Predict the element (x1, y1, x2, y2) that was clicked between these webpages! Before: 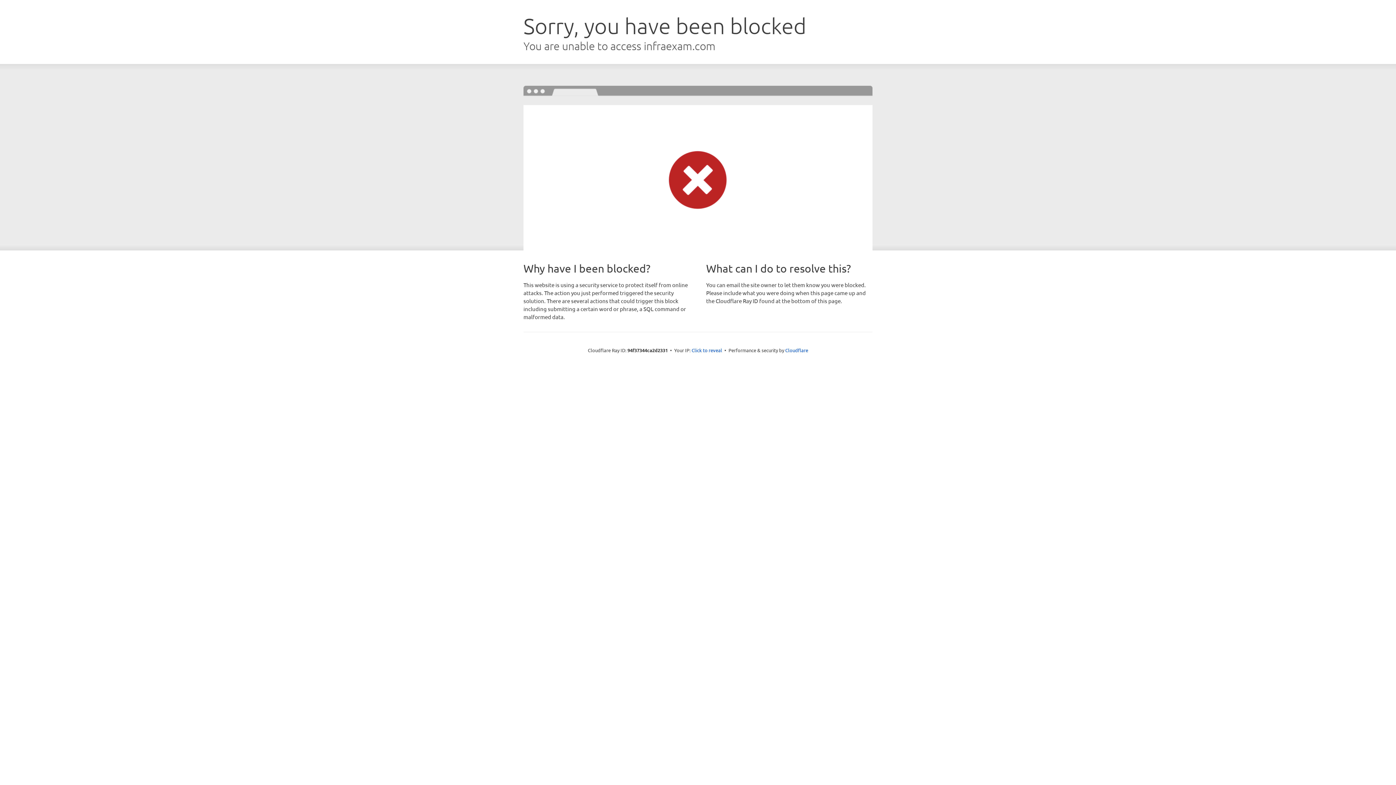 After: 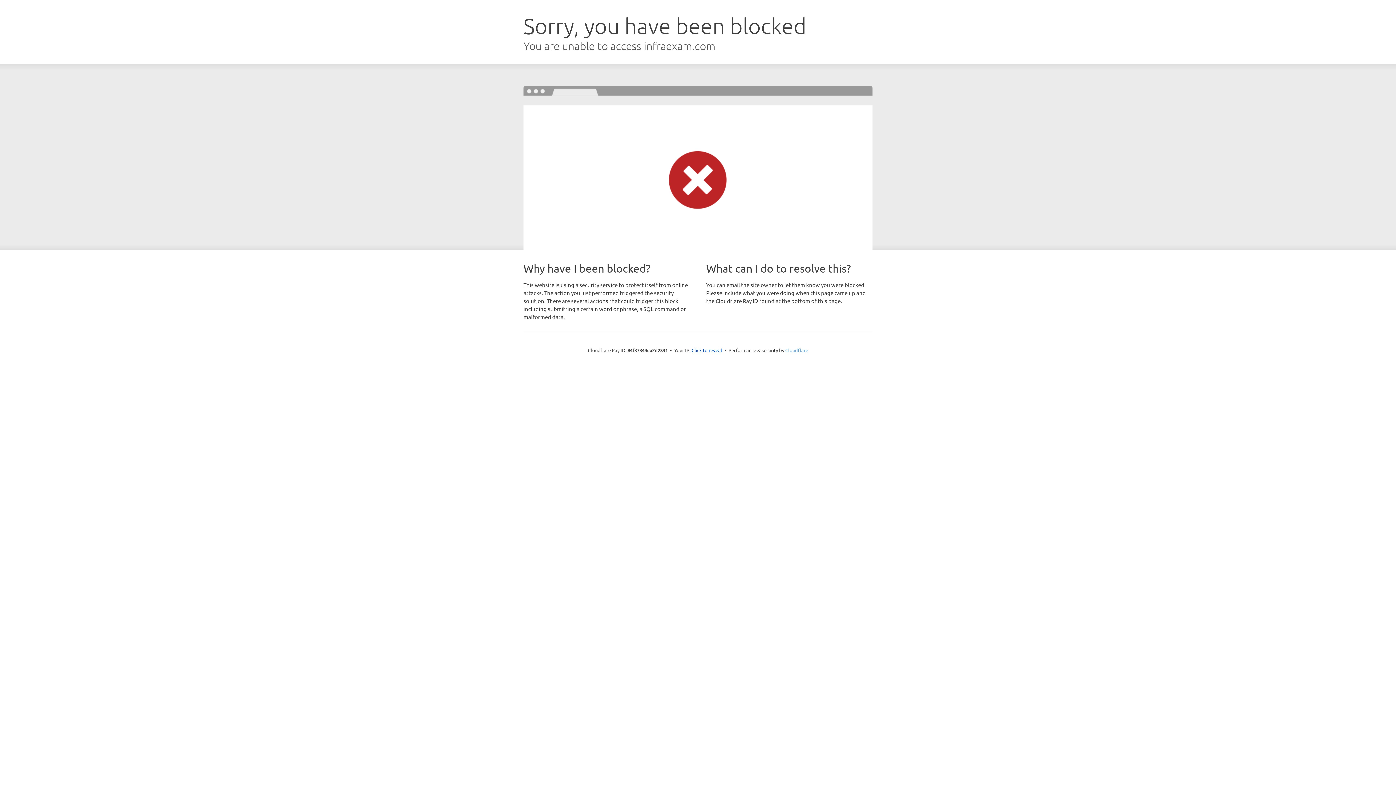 Action: bbox: (785, 347, 808, 353) label: Cloudflare